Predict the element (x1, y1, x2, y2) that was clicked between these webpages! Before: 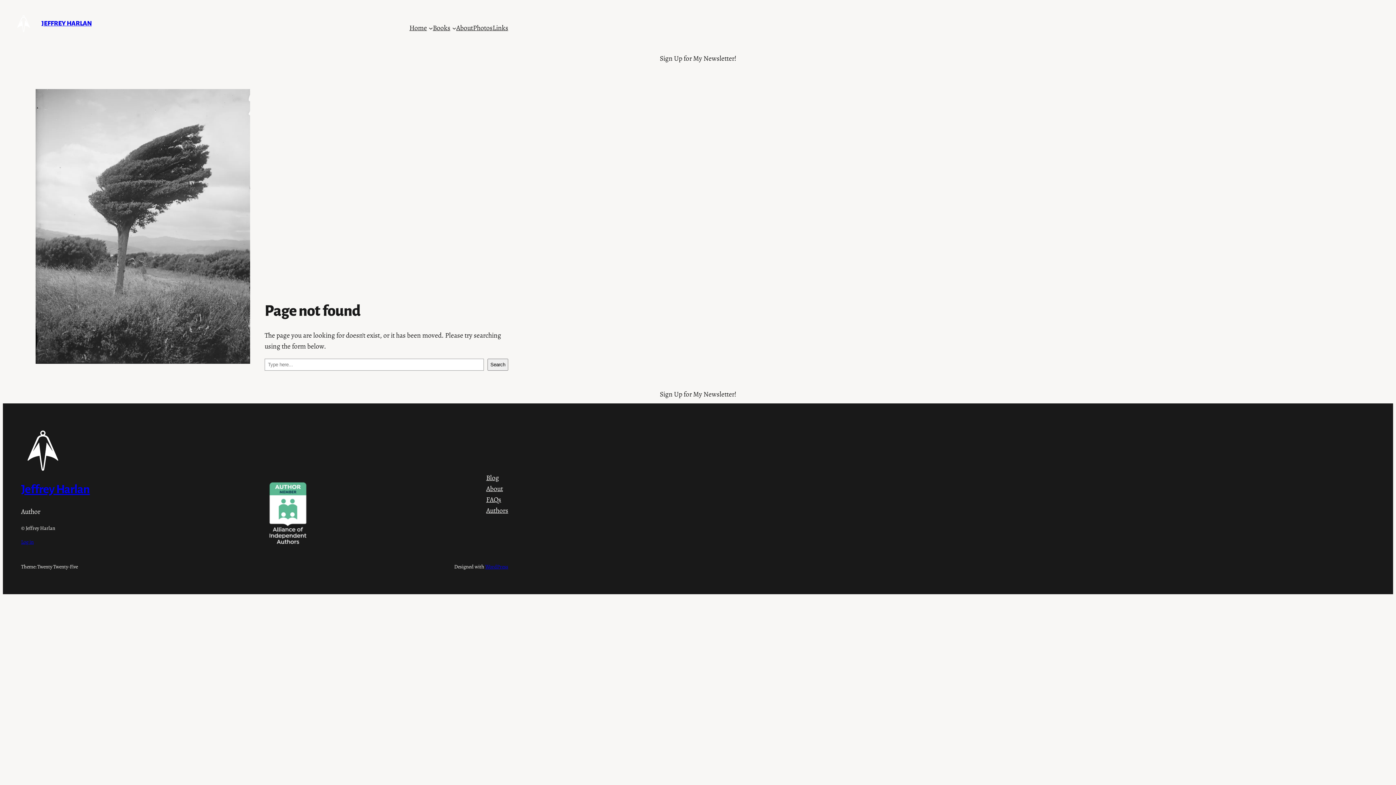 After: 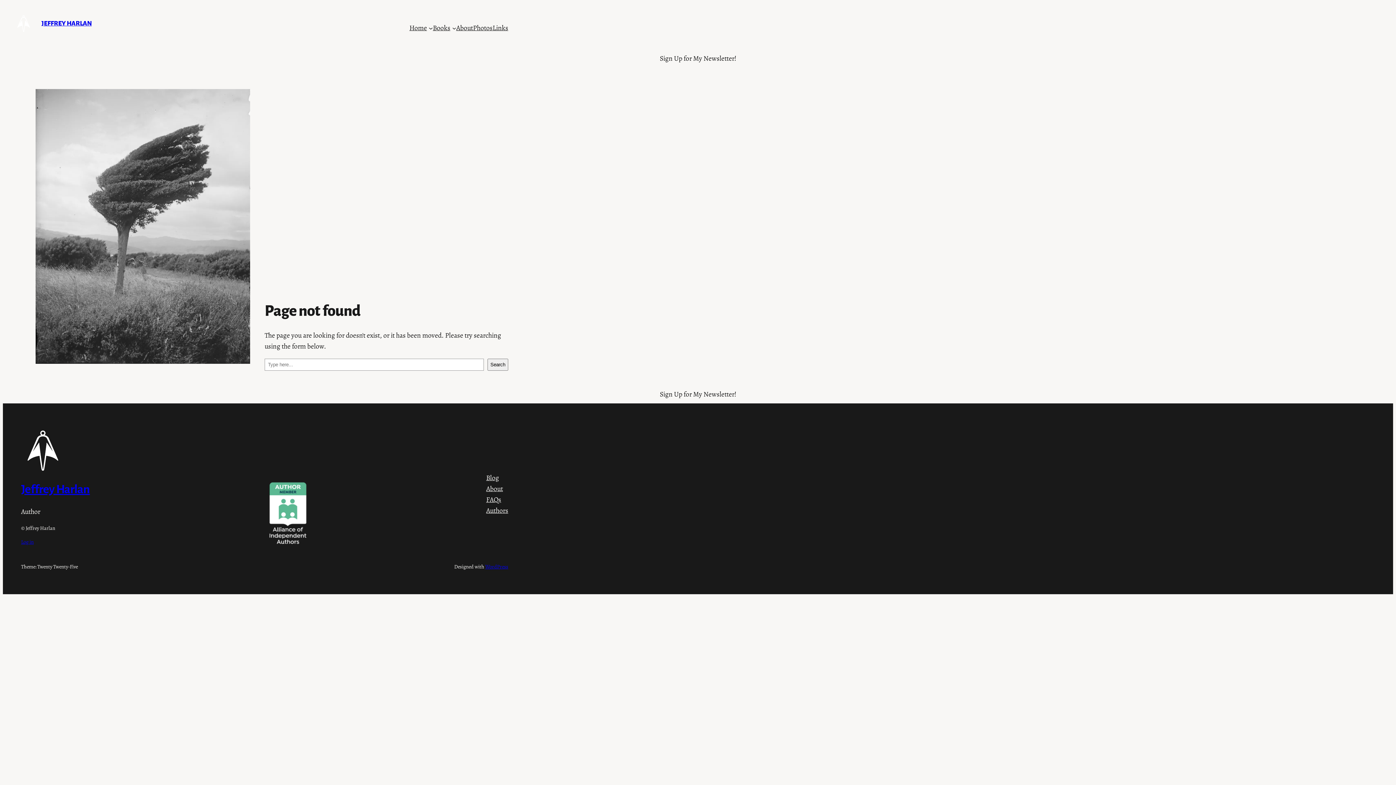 Action: bbox: (266, 479, 309, 546)